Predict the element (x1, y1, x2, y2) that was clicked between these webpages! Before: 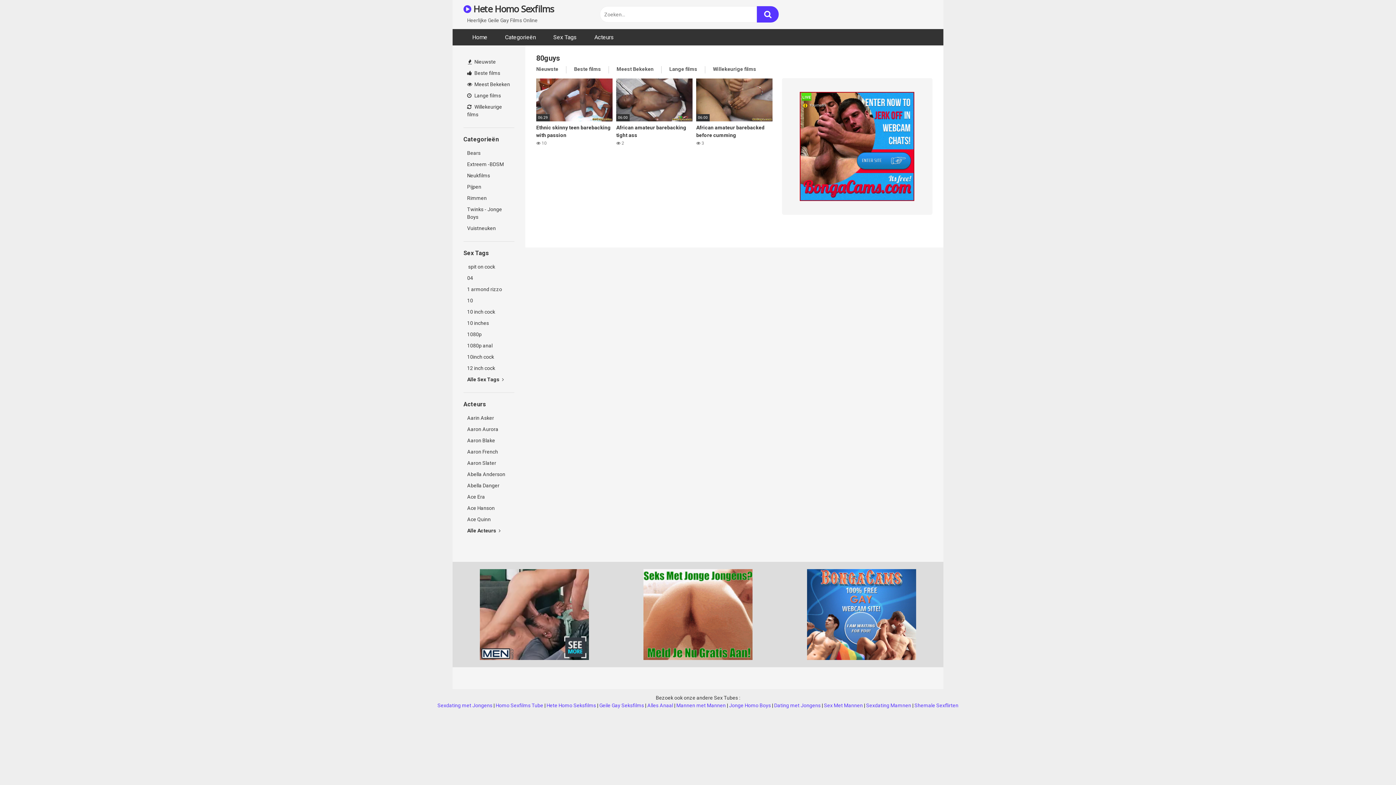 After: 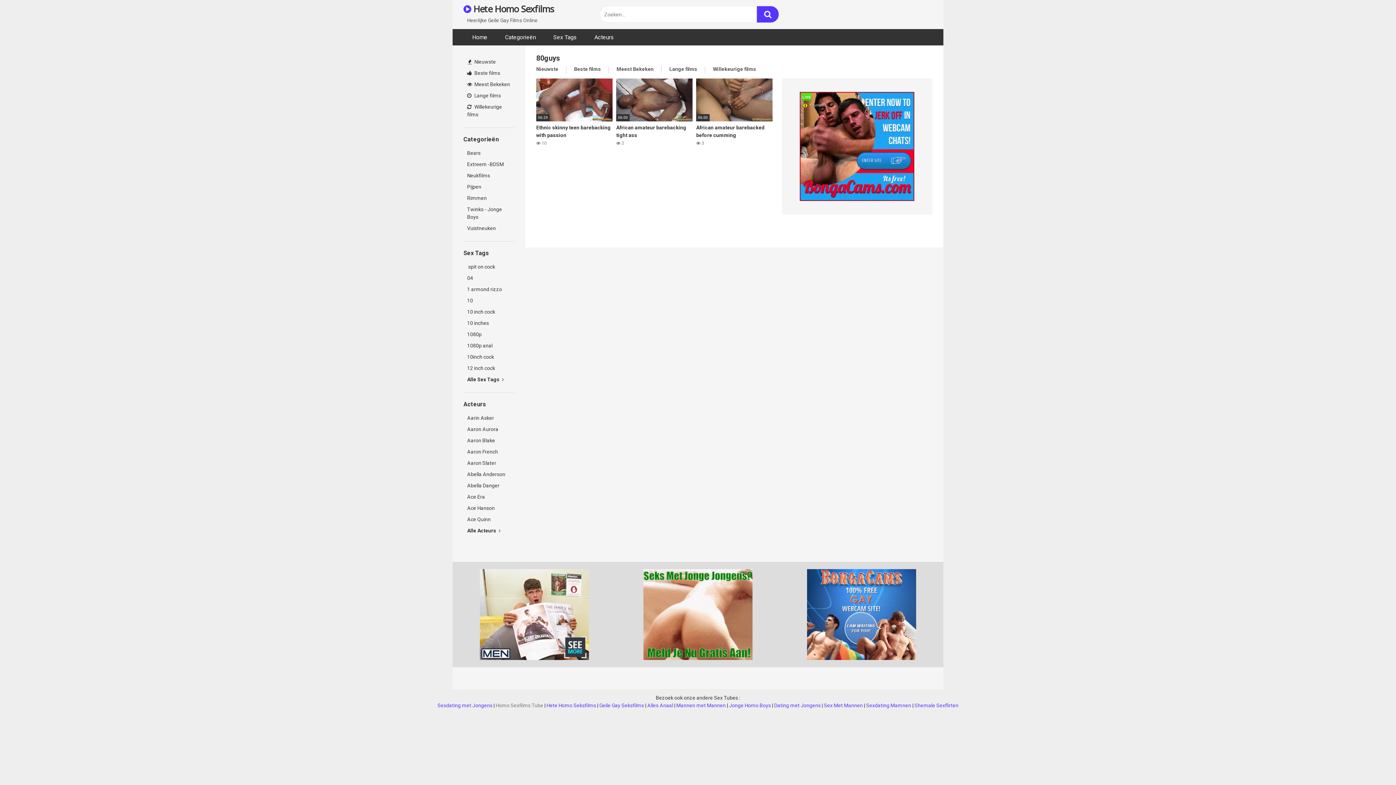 Action: bbox: (495, 702, 543, 708) label: Homo Sexfilms Tube